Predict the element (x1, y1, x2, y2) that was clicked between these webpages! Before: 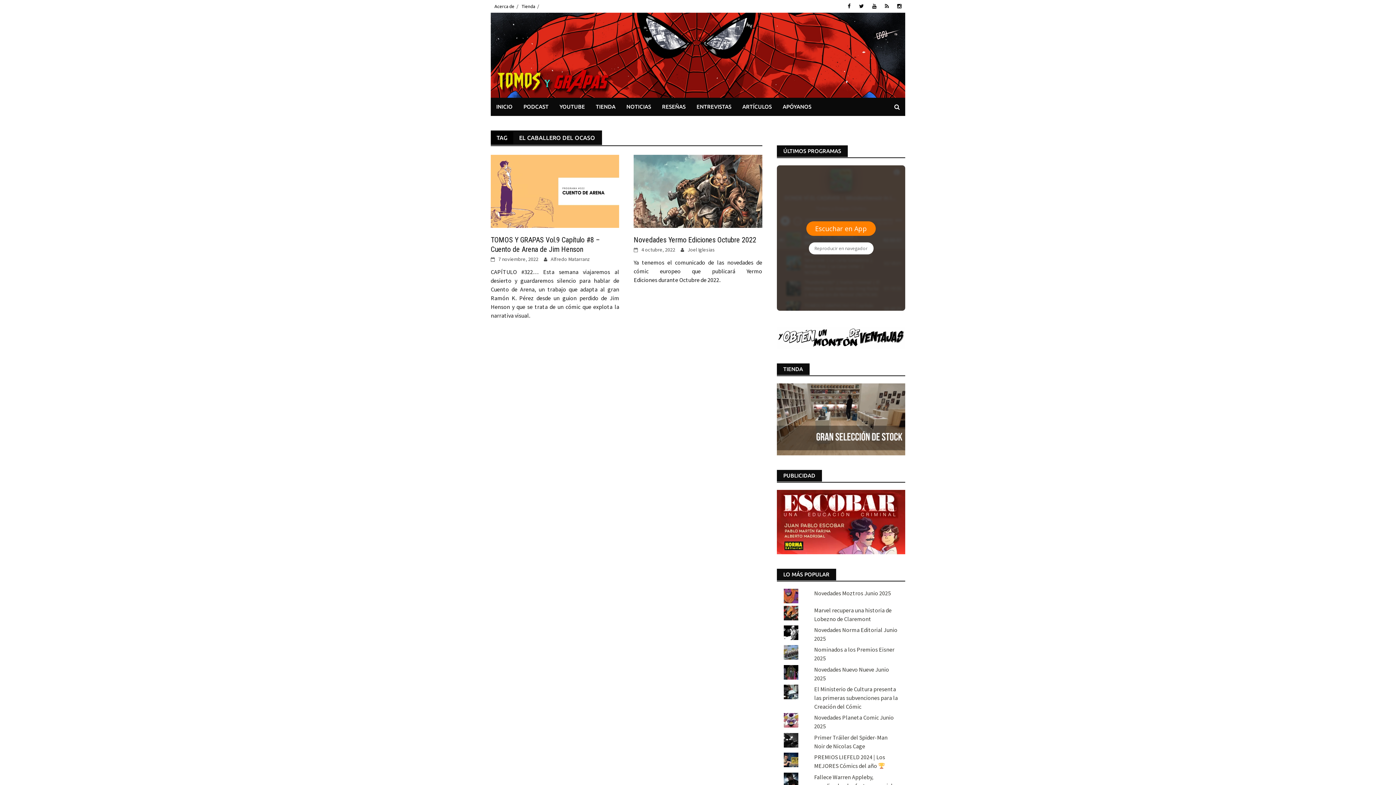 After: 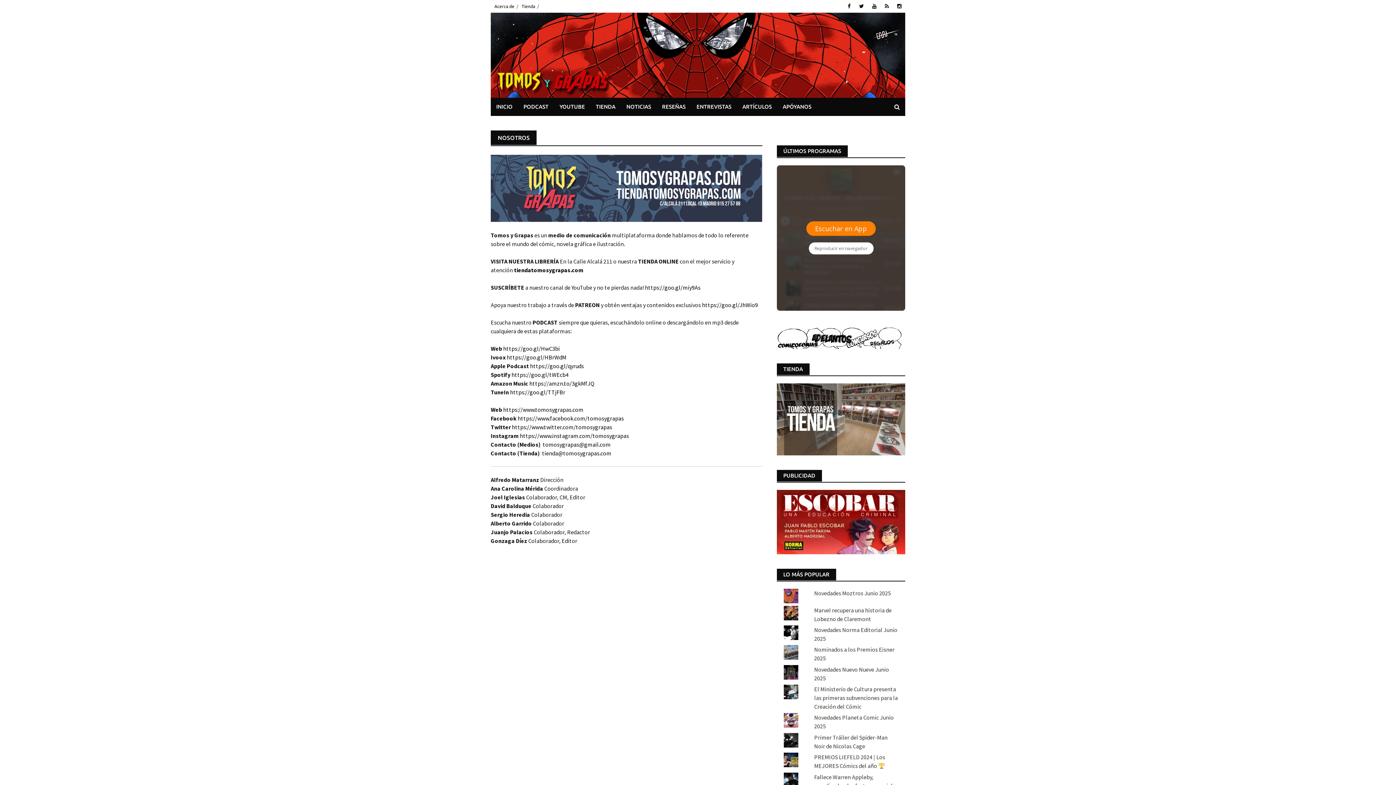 Action: label: Acerca de bbox: (490, 0, 518, 12)